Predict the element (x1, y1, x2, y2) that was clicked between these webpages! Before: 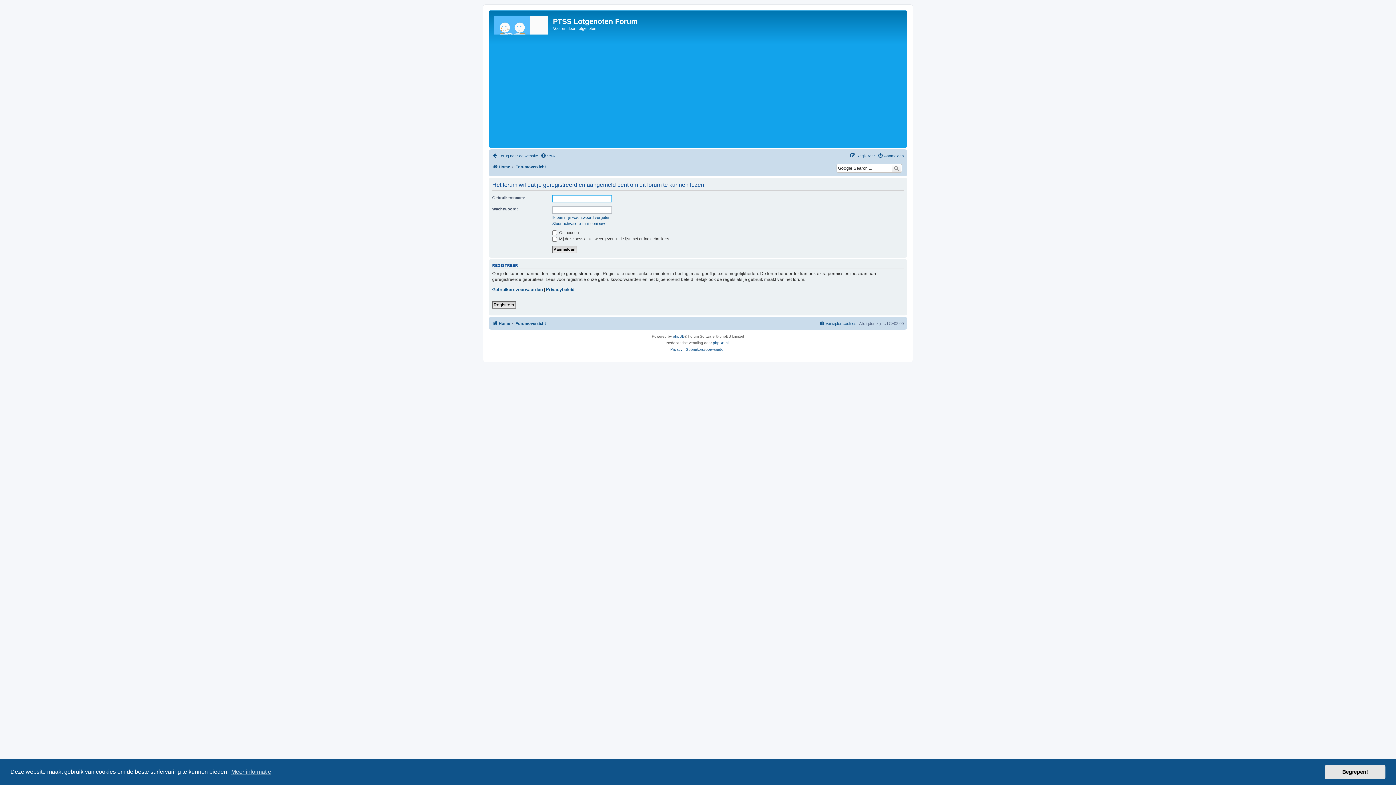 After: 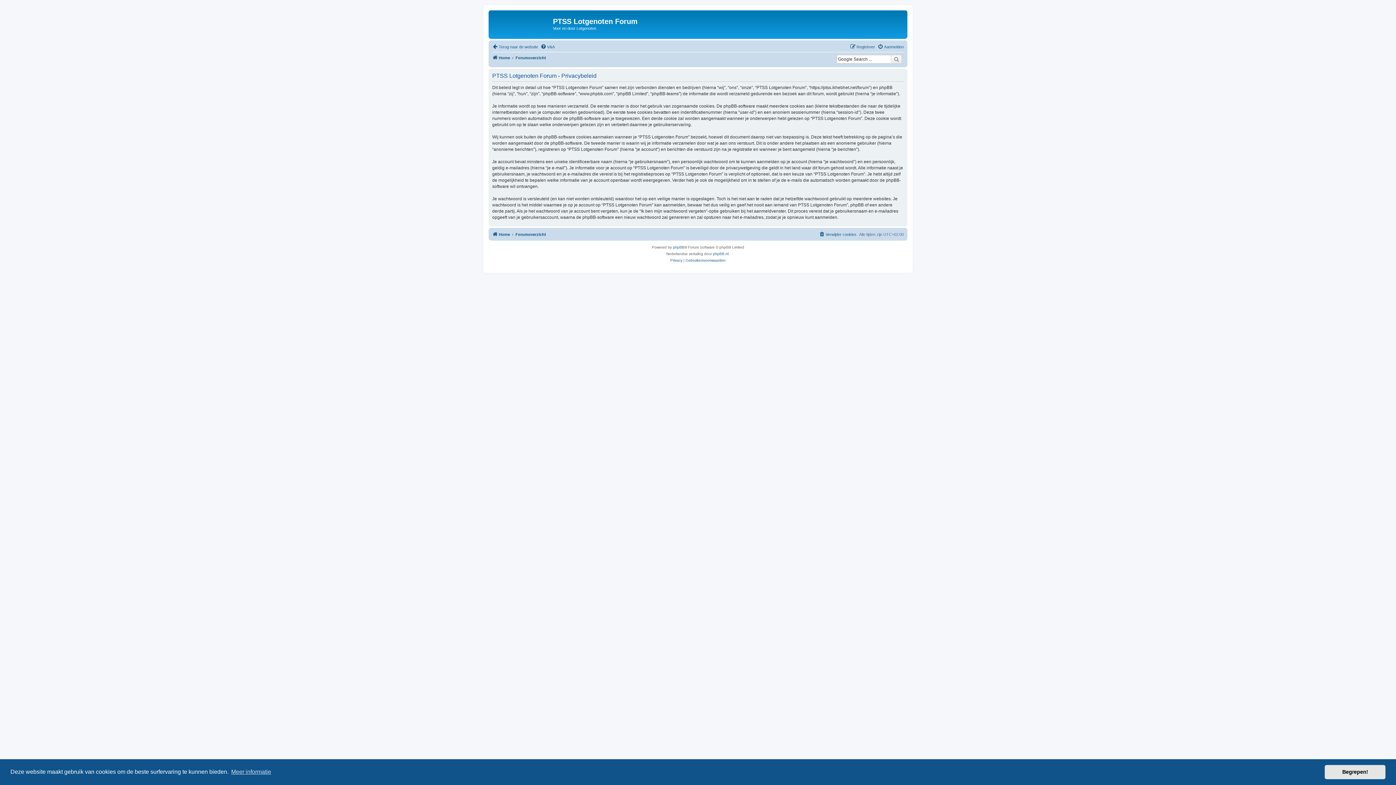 Action: label: Privacy bbox: (670, 346, 682, 353)